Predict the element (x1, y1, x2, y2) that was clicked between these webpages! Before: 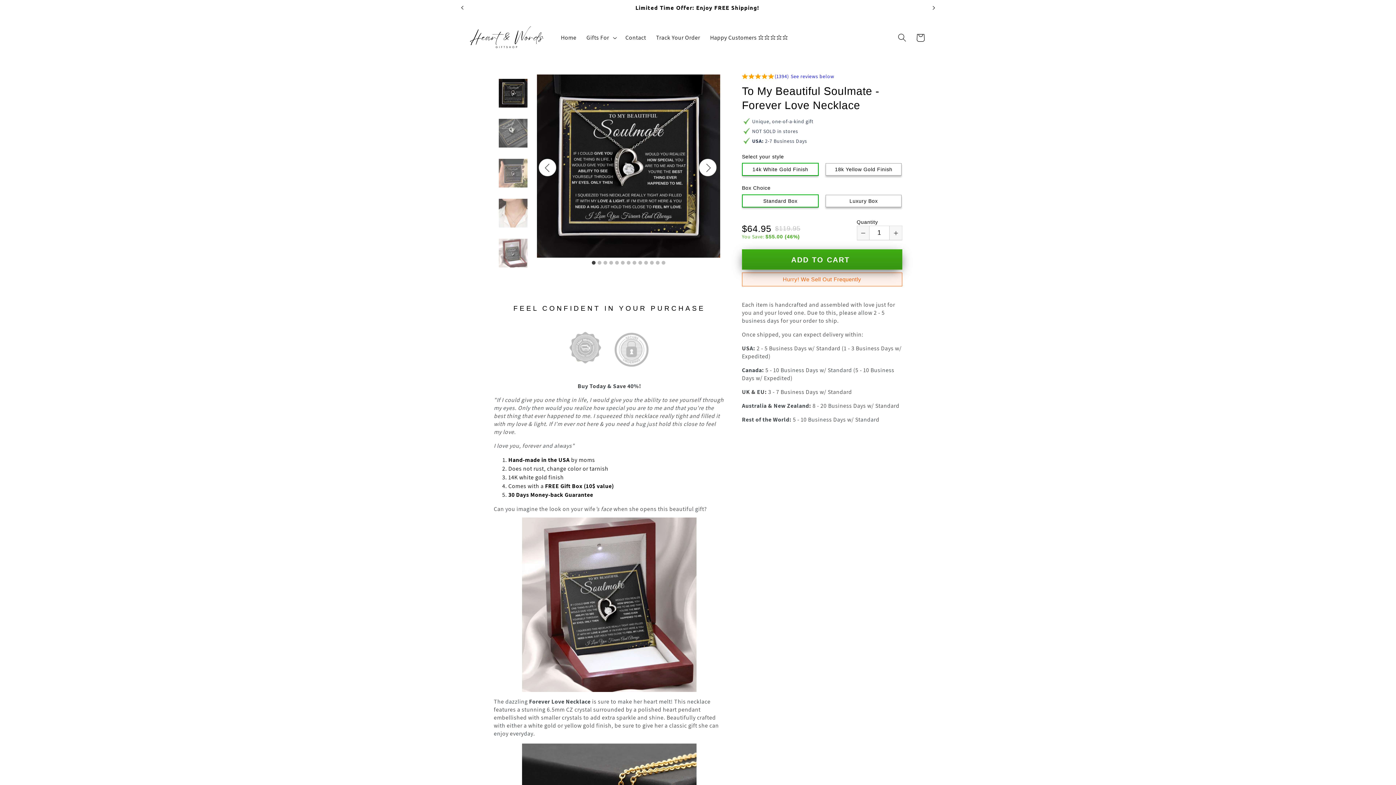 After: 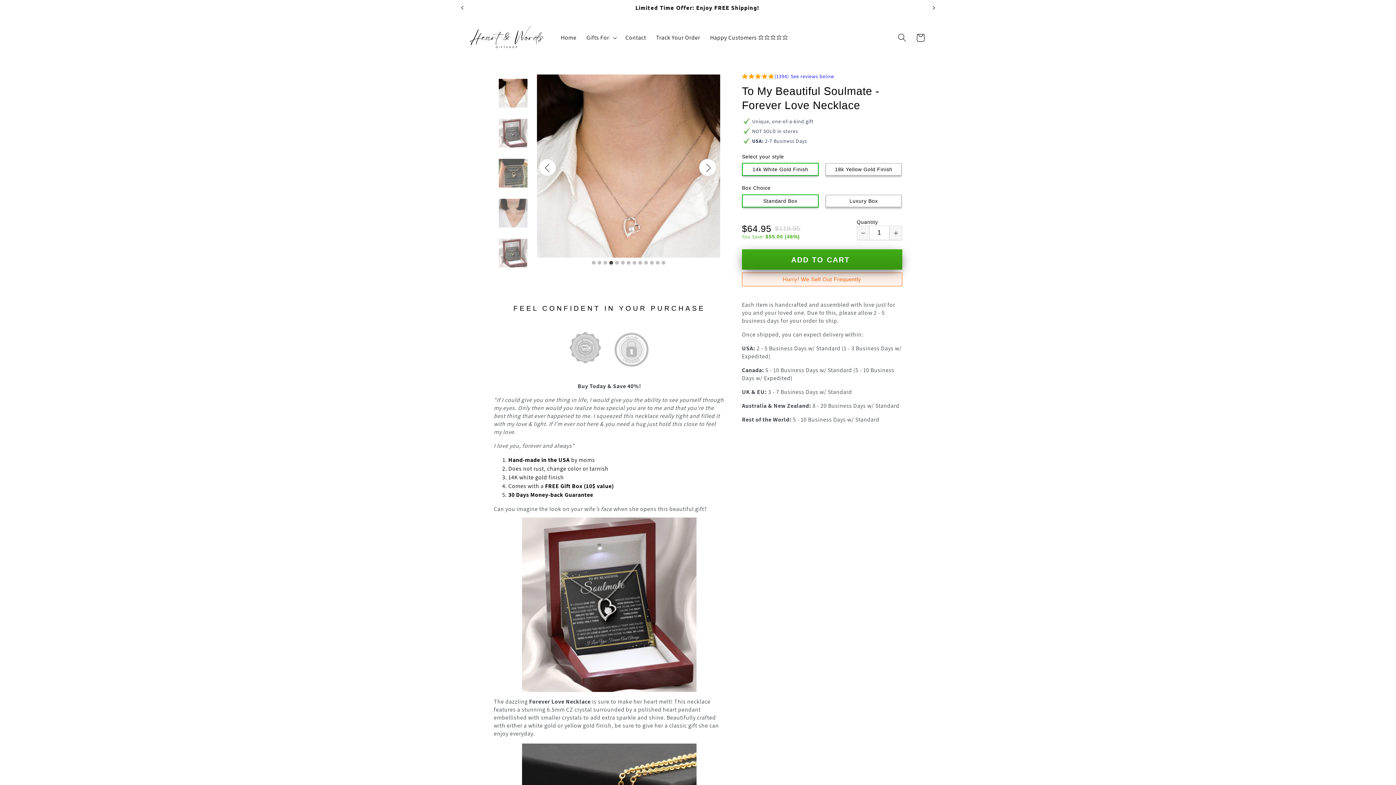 Action: bbox: (608, 259, 614, 267) label: 4 of 13